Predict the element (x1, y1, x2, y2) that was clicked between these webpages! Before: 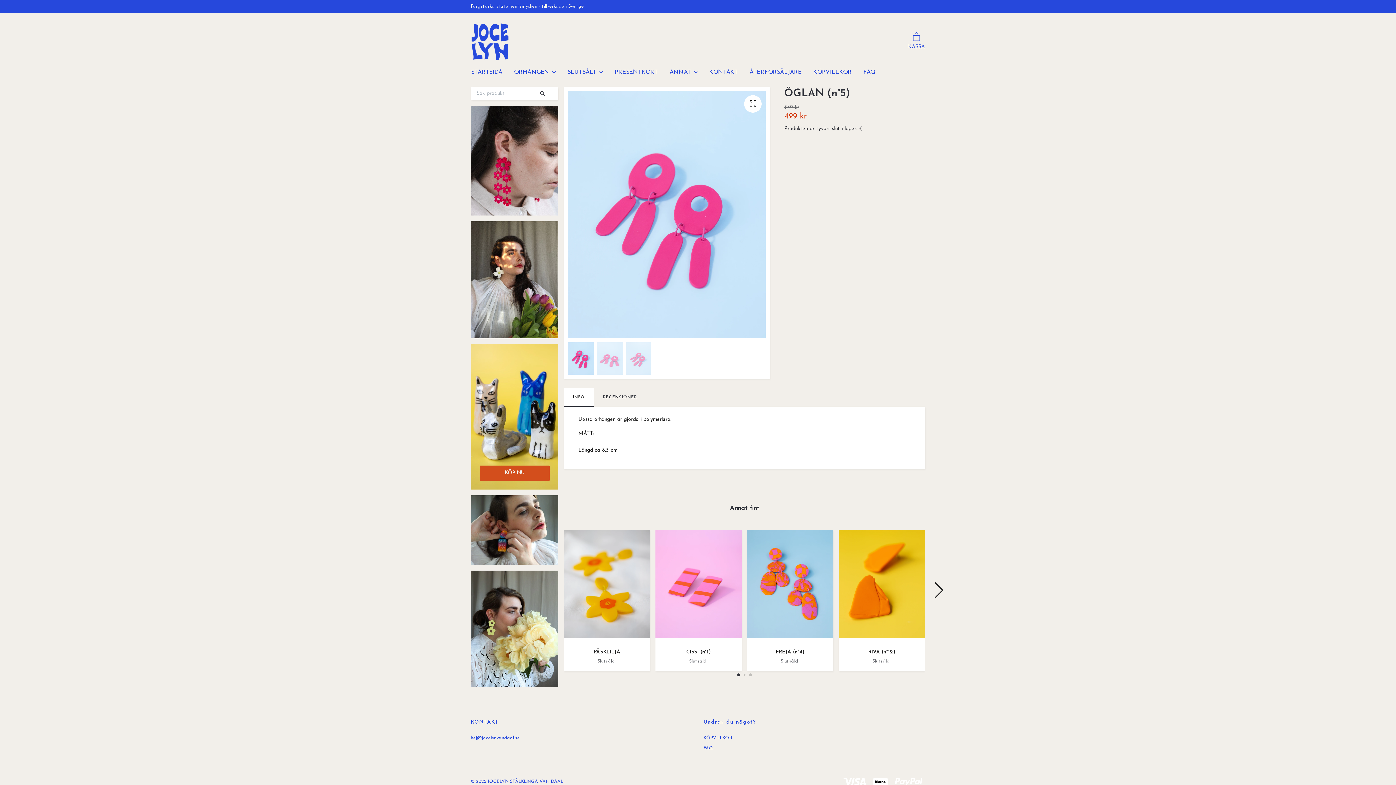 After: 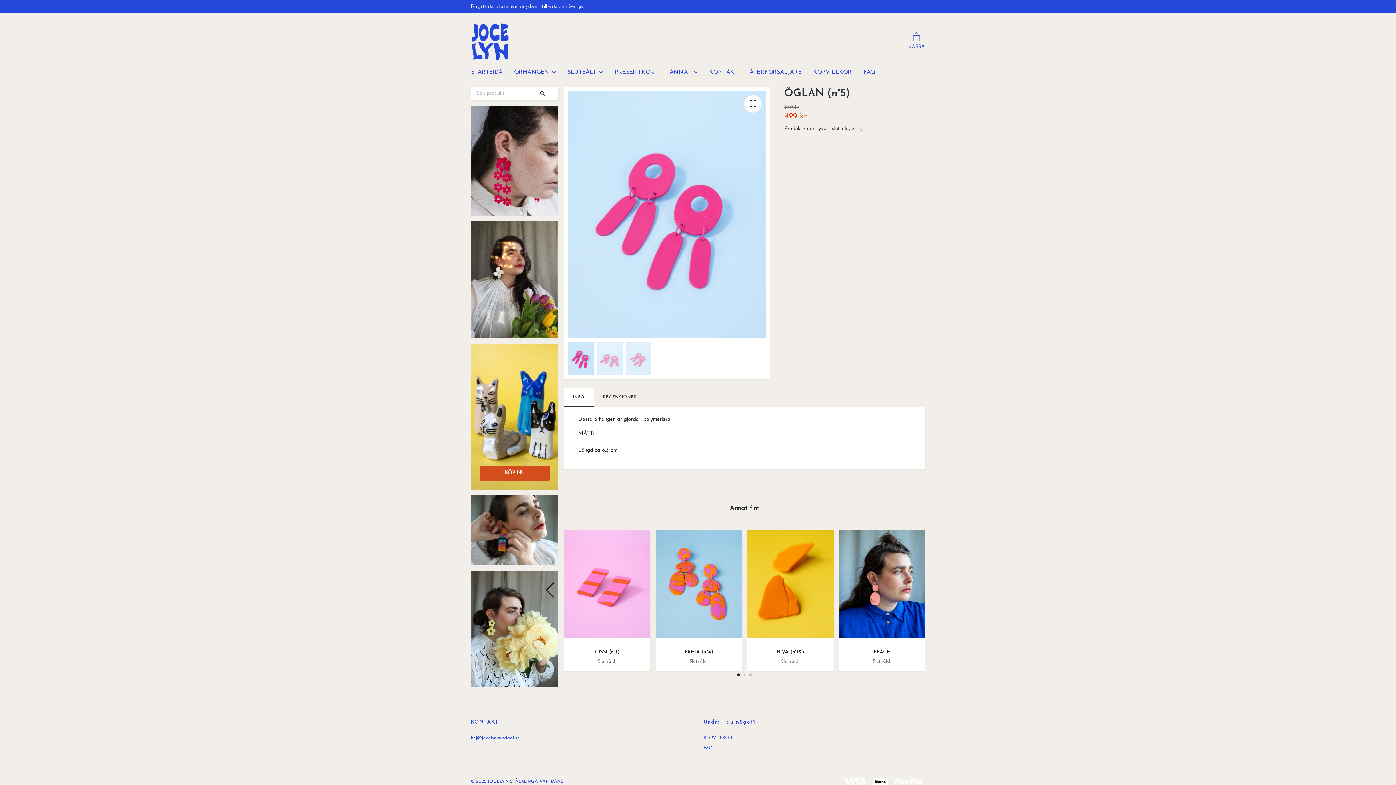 Action: label: Next slide bbox: (933, 582, 943, 598)